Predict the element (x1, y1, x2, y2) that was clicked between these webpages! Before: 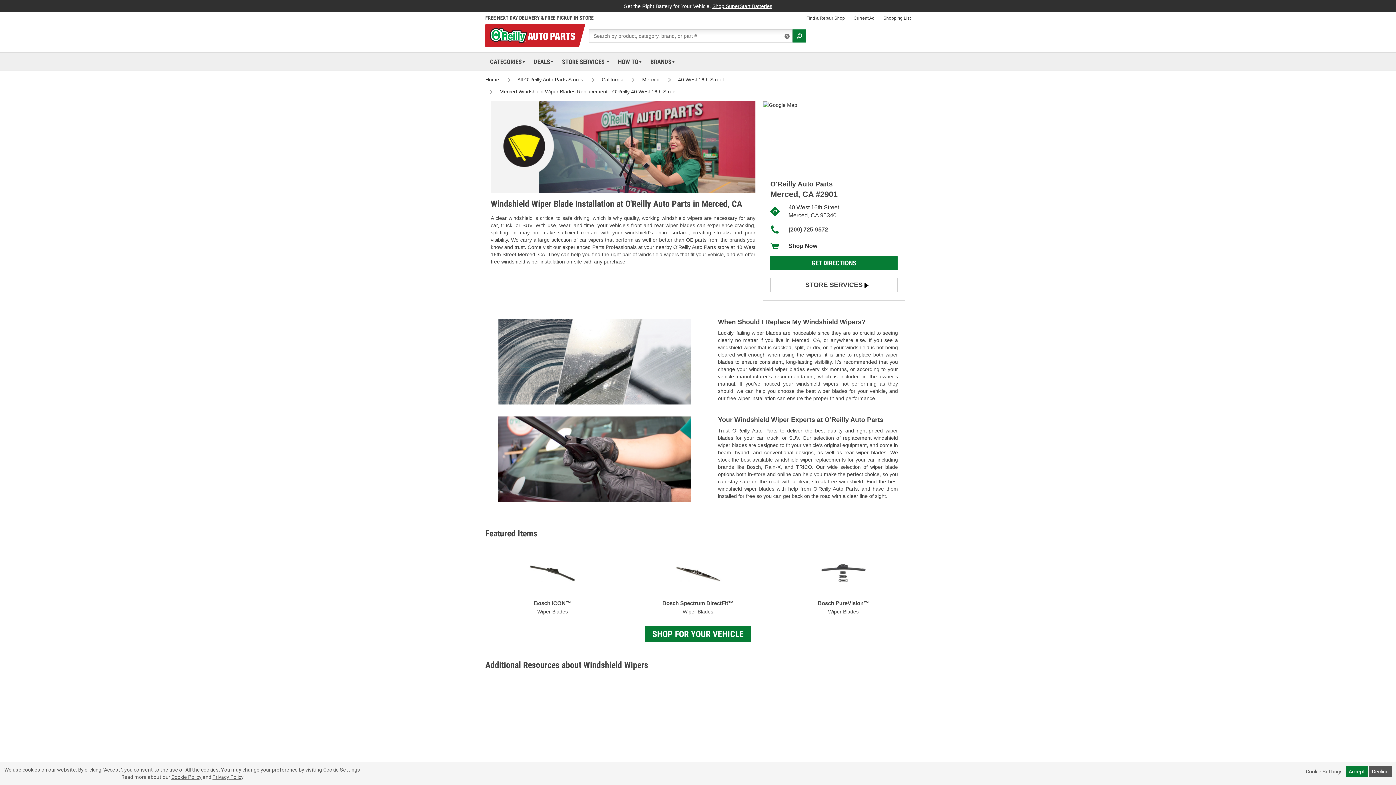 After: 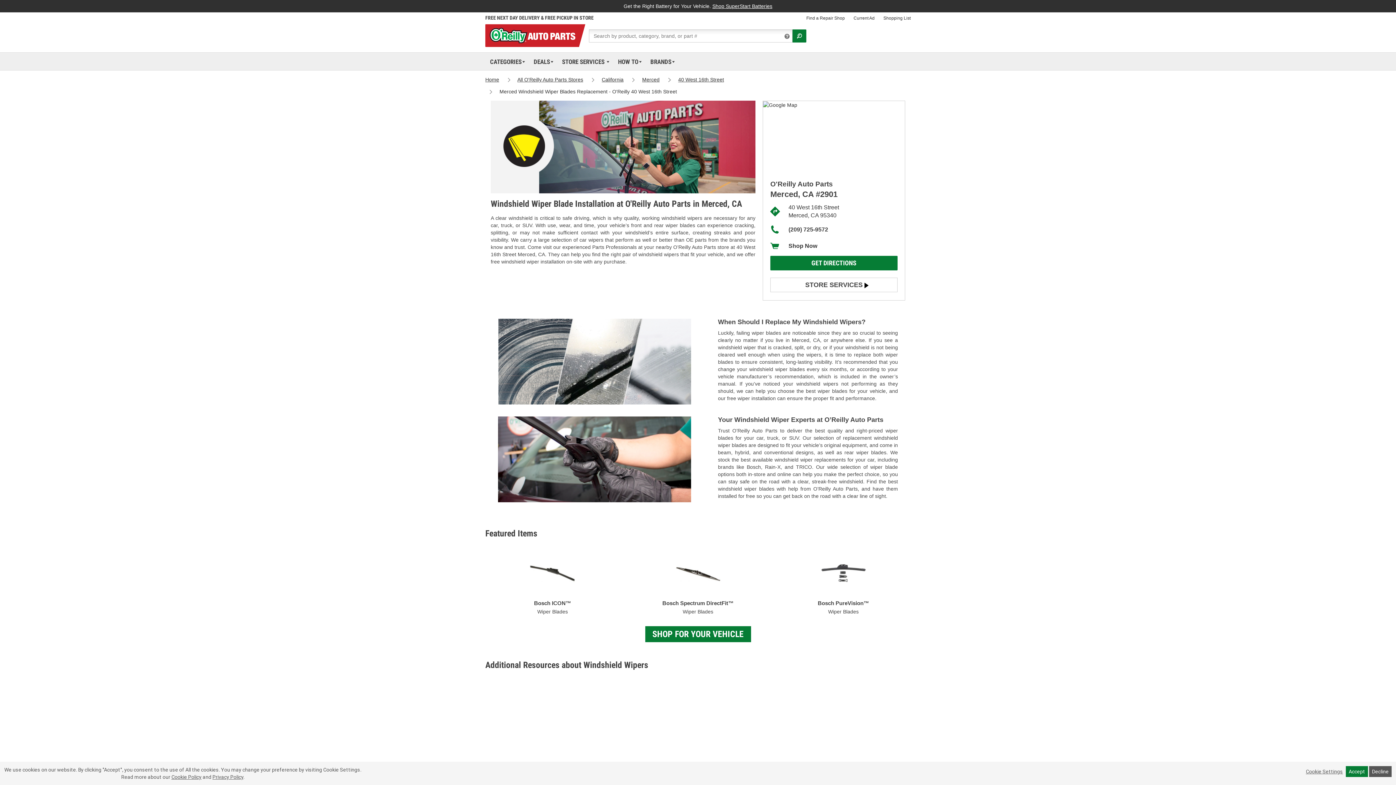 Action: label: Privacy Policy bbox: (212, 774, 243, 780)